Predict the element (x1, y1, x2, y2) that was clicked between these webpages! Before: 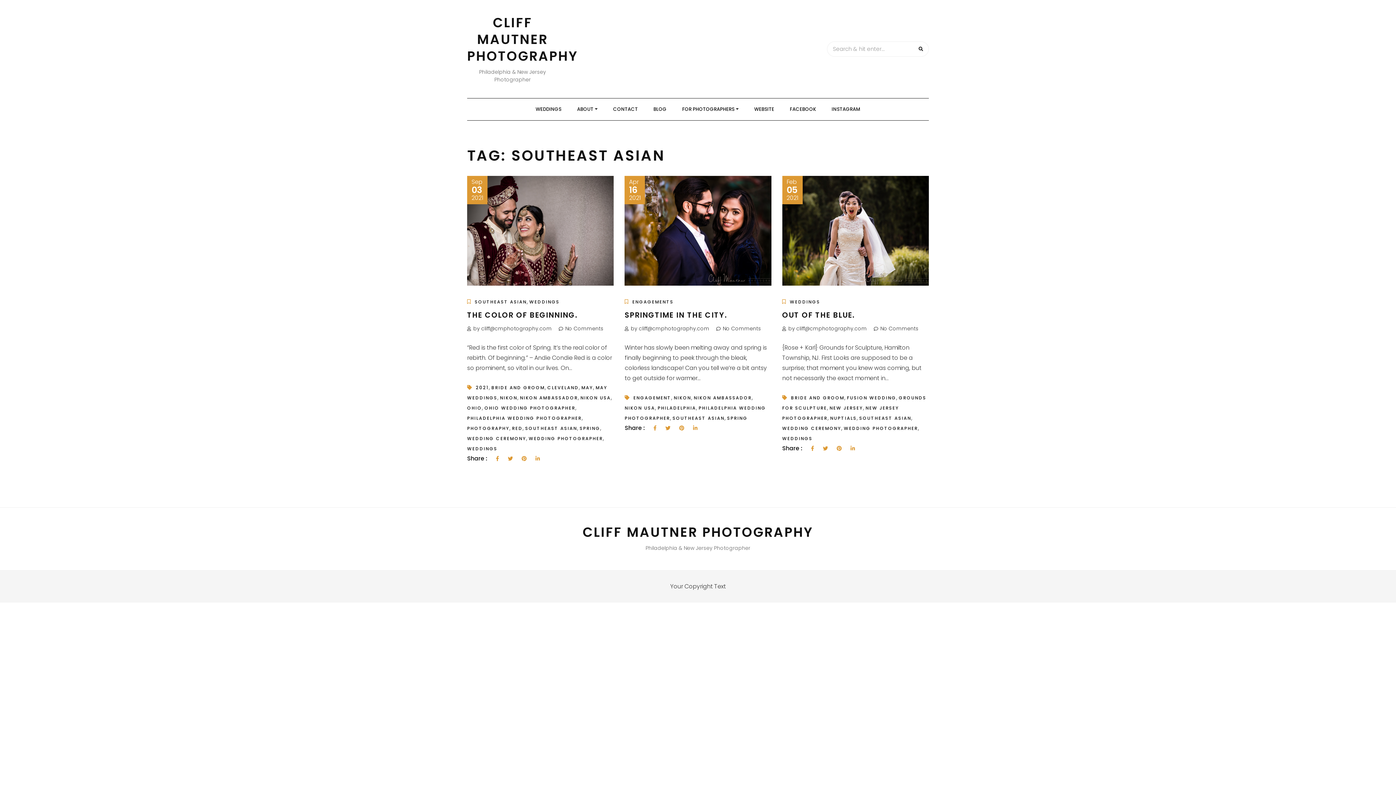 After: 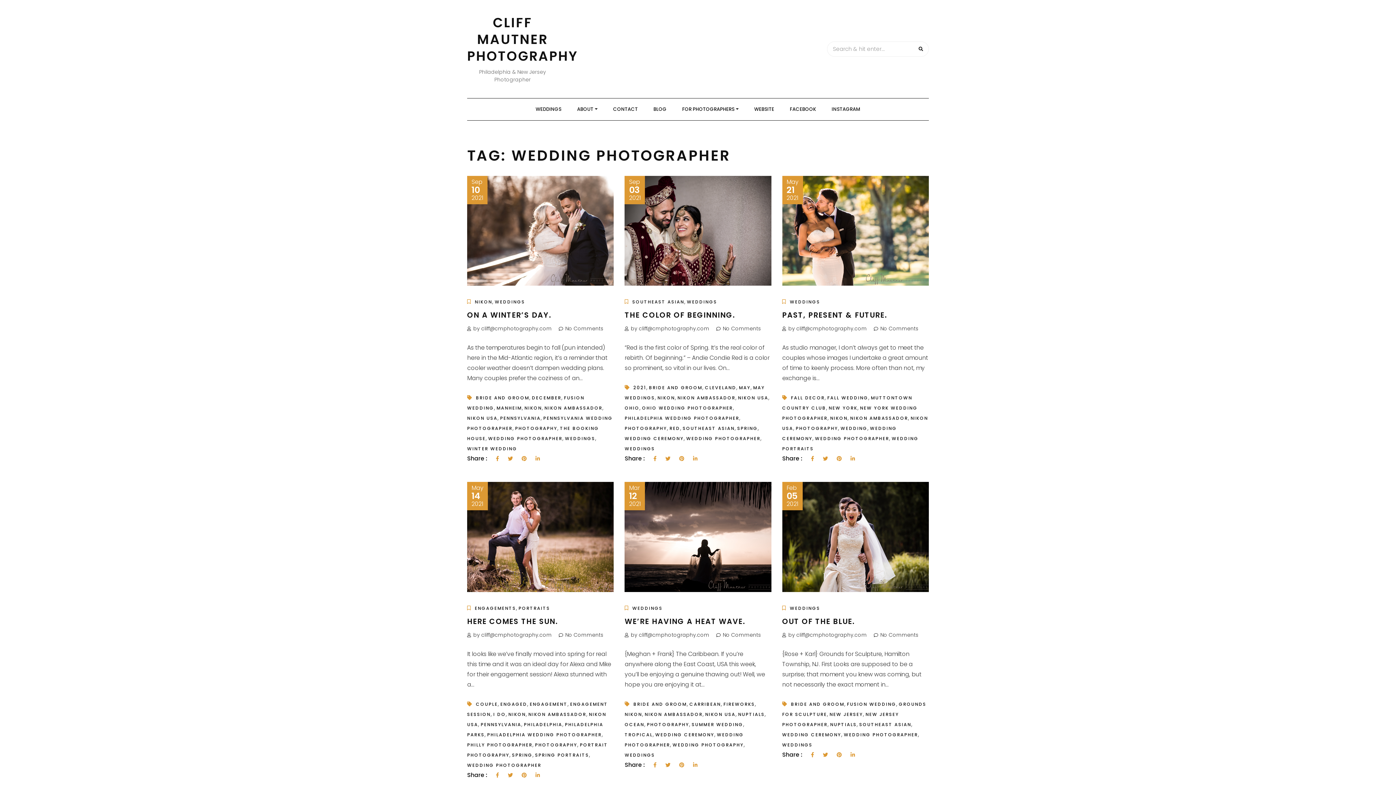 Action: bbox: (528, 435, 603, 441) label: WEDDING PHOTOGRAPHER